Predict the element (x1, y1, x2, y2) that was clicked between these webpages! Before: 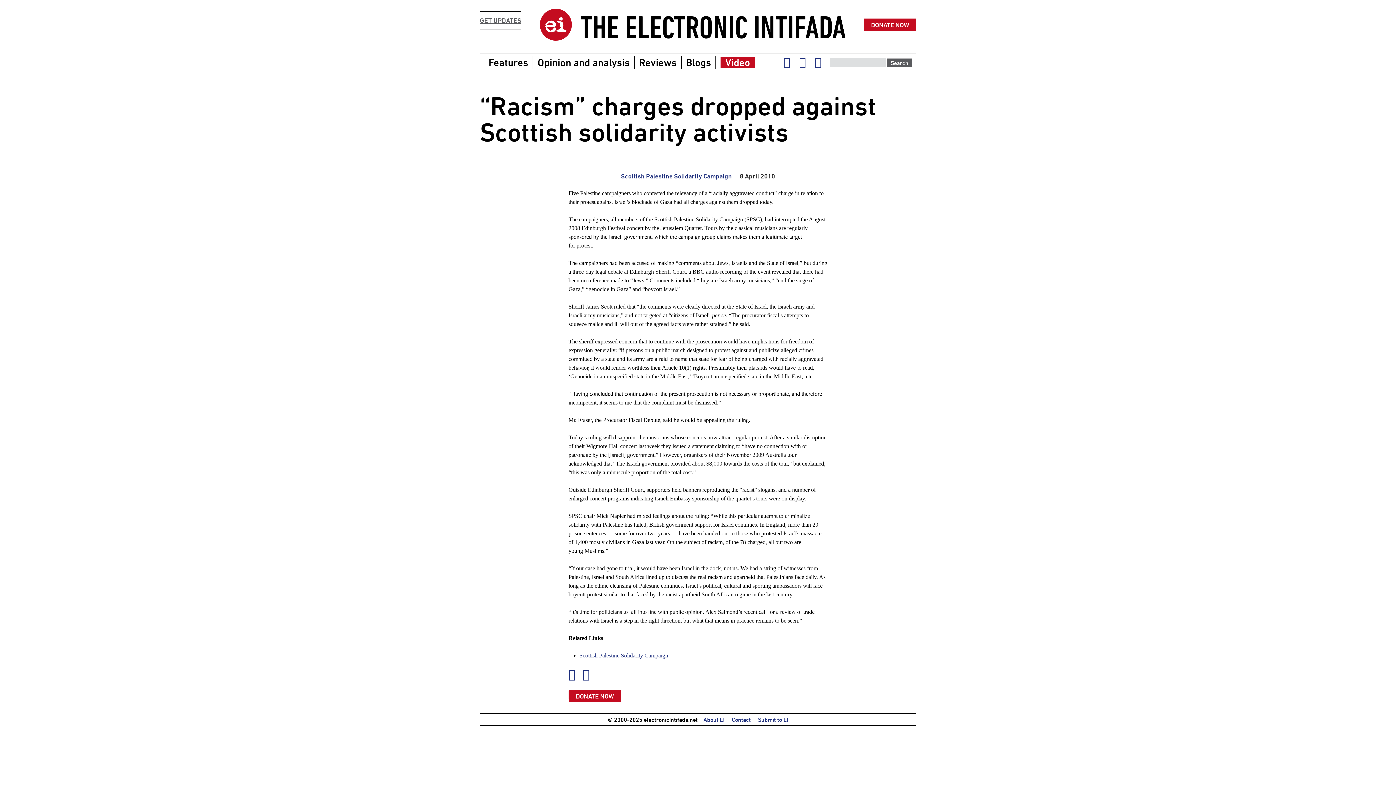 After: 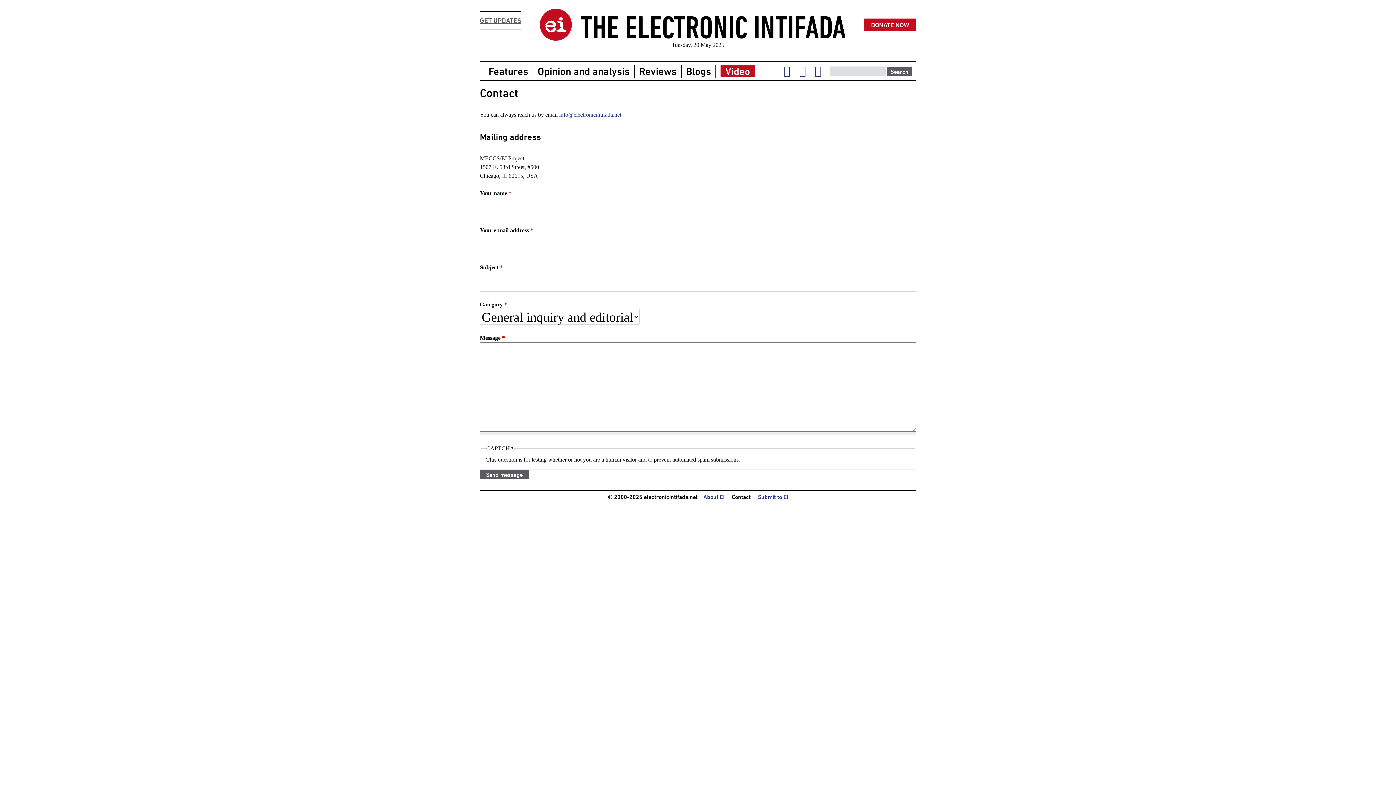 Action: bbox: (732, 716, 750, 723) label: Contact